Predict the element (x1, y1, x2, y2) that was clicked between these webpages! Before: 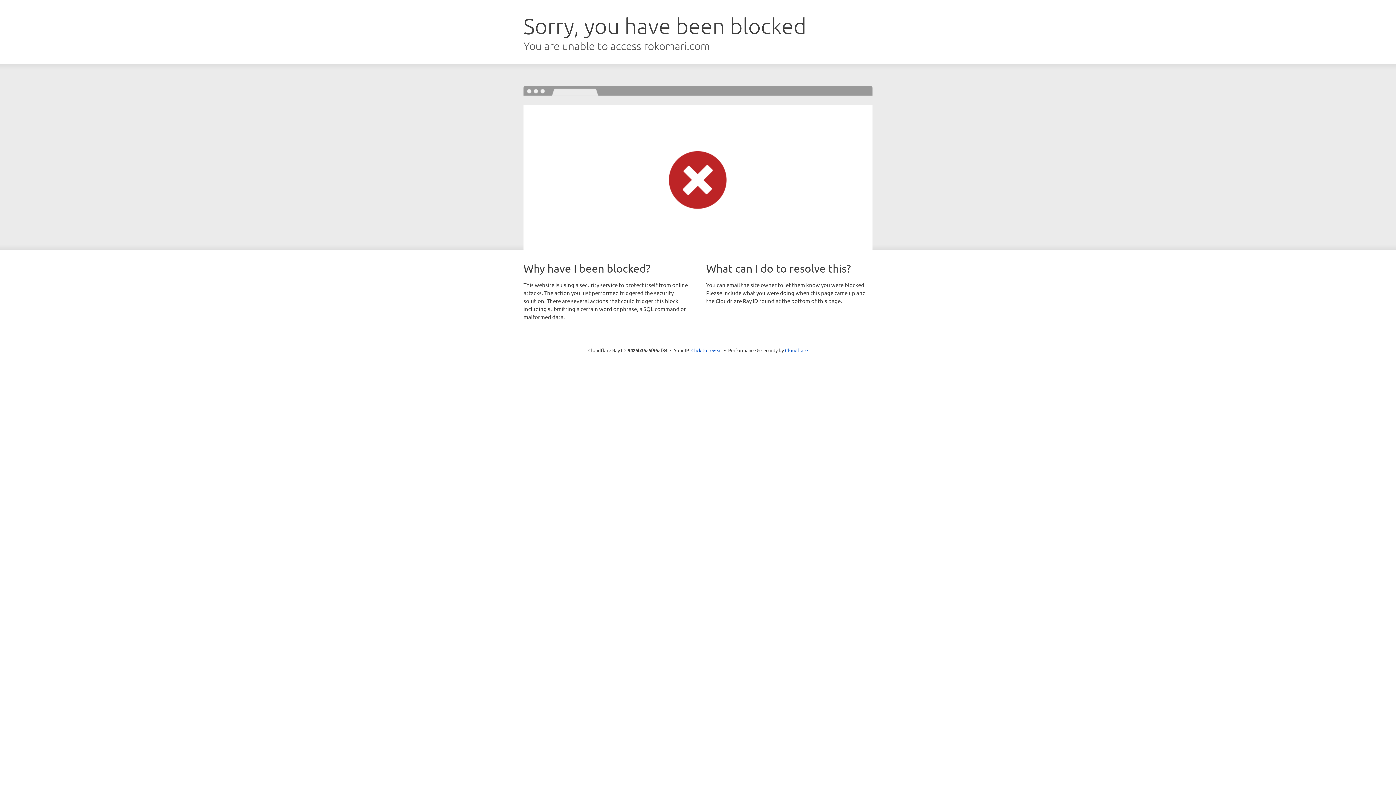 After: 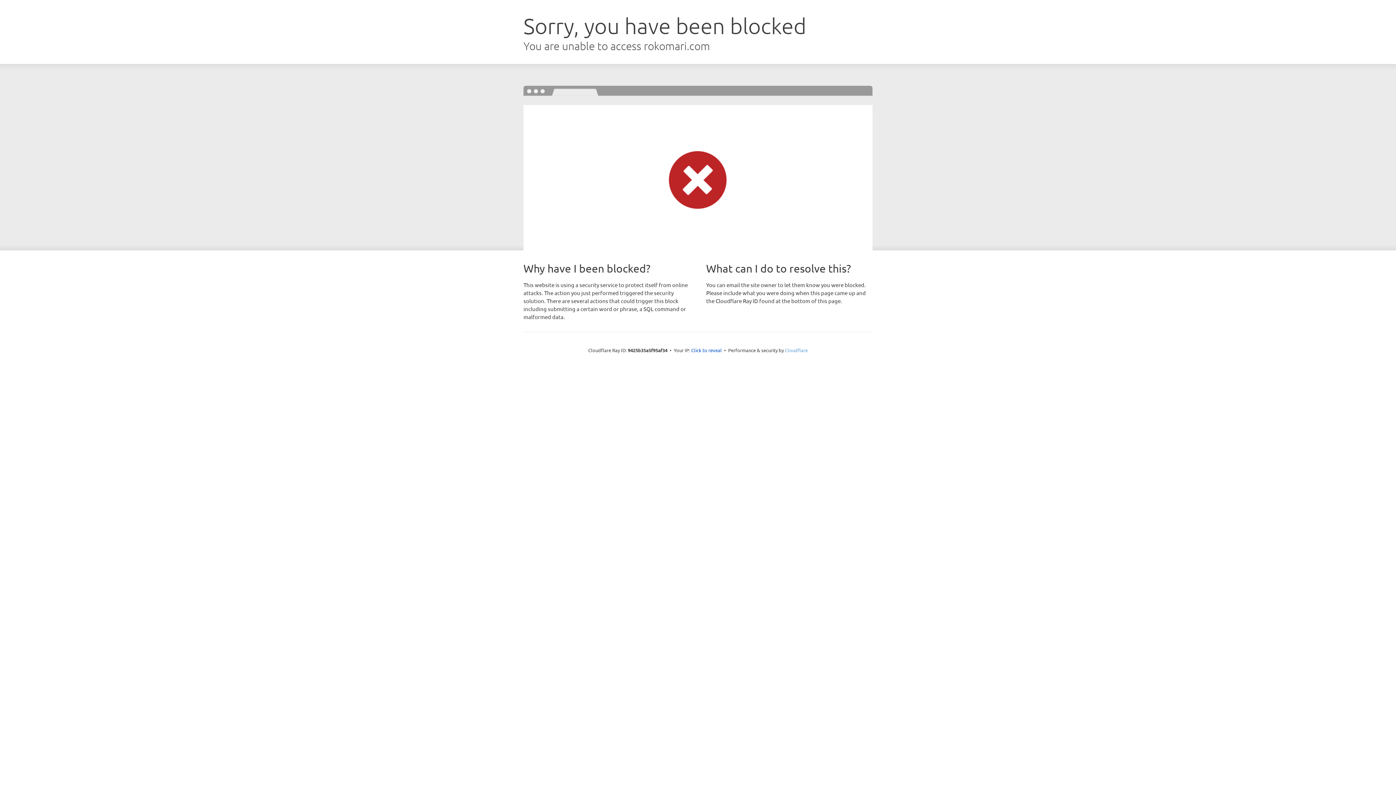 Action: bbox: (785, 347, 808, 353) label: Cloudflare